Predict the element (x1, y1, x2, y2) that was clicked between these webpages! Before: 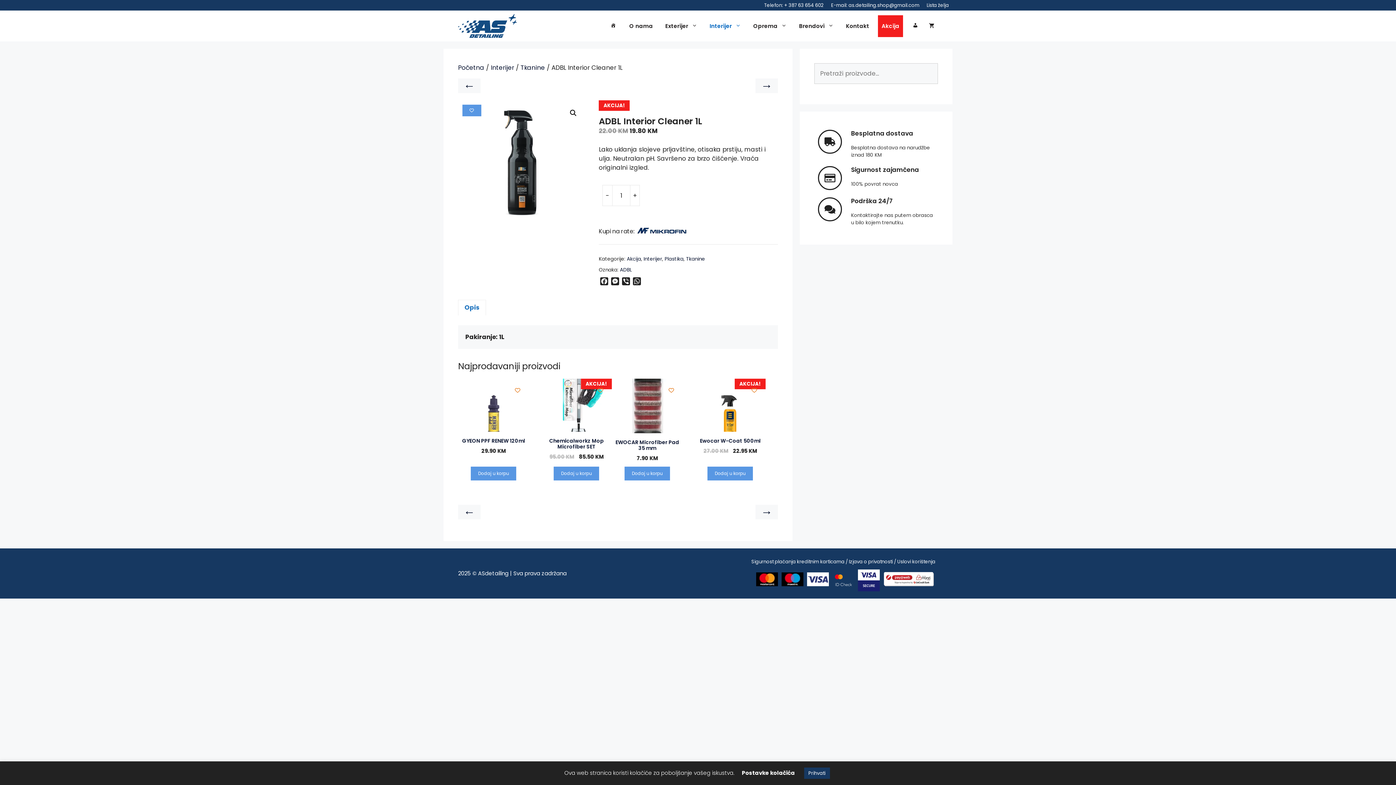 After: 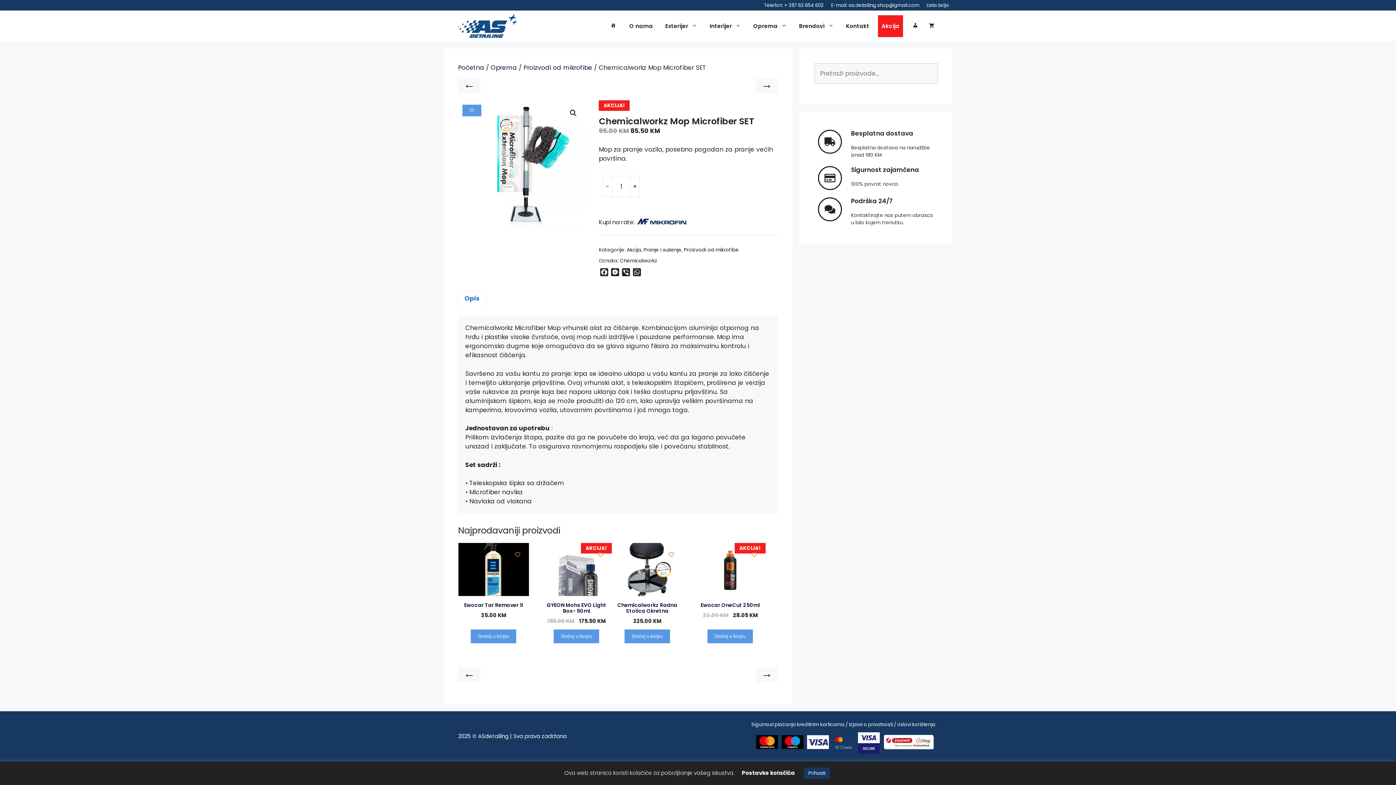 Action: label: AKCIJA!
Chemicalworkz Mop Microfiber SET
95.00 KM 
Original price was: 95.00 KM.
85.50 KM
Current price is: 85.50 KM. bbox: (541, 378, 611, 460)